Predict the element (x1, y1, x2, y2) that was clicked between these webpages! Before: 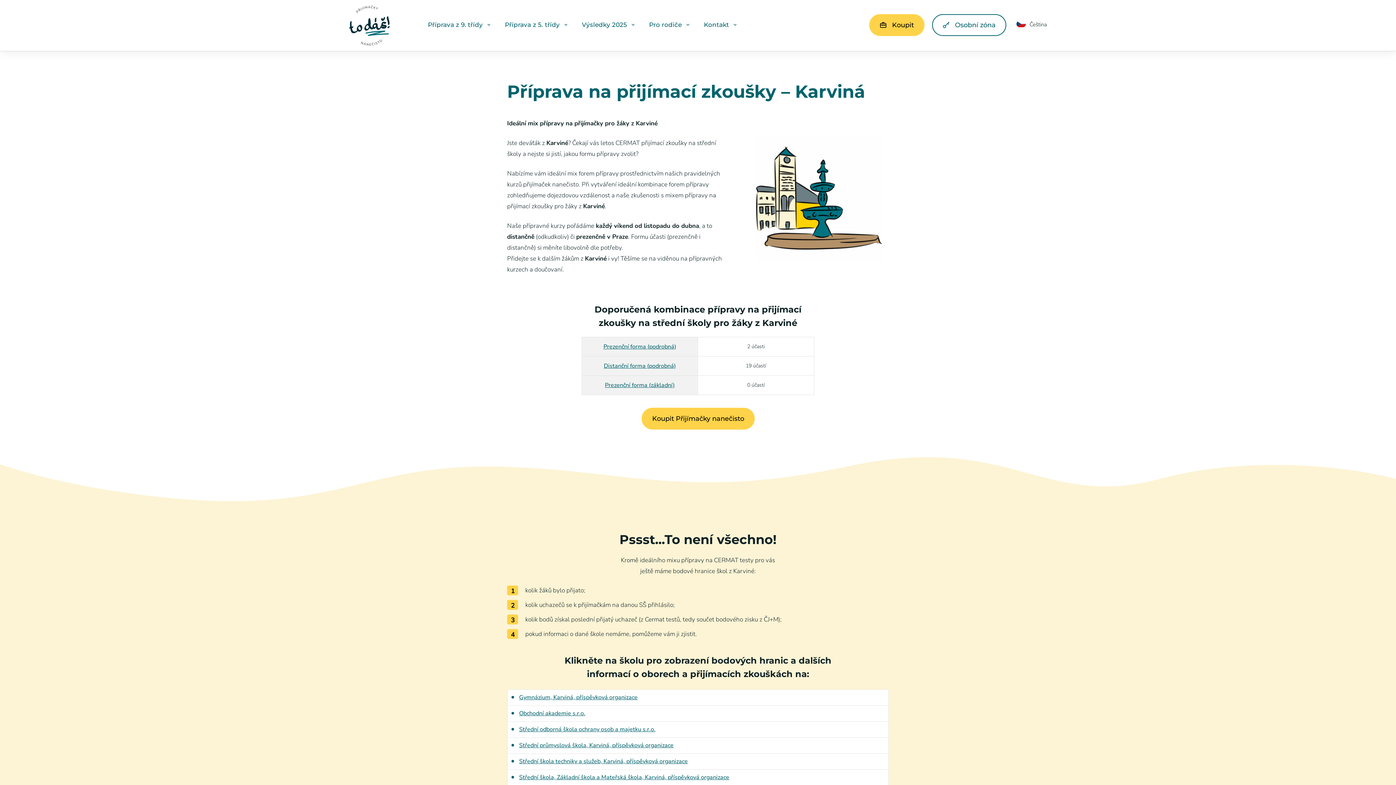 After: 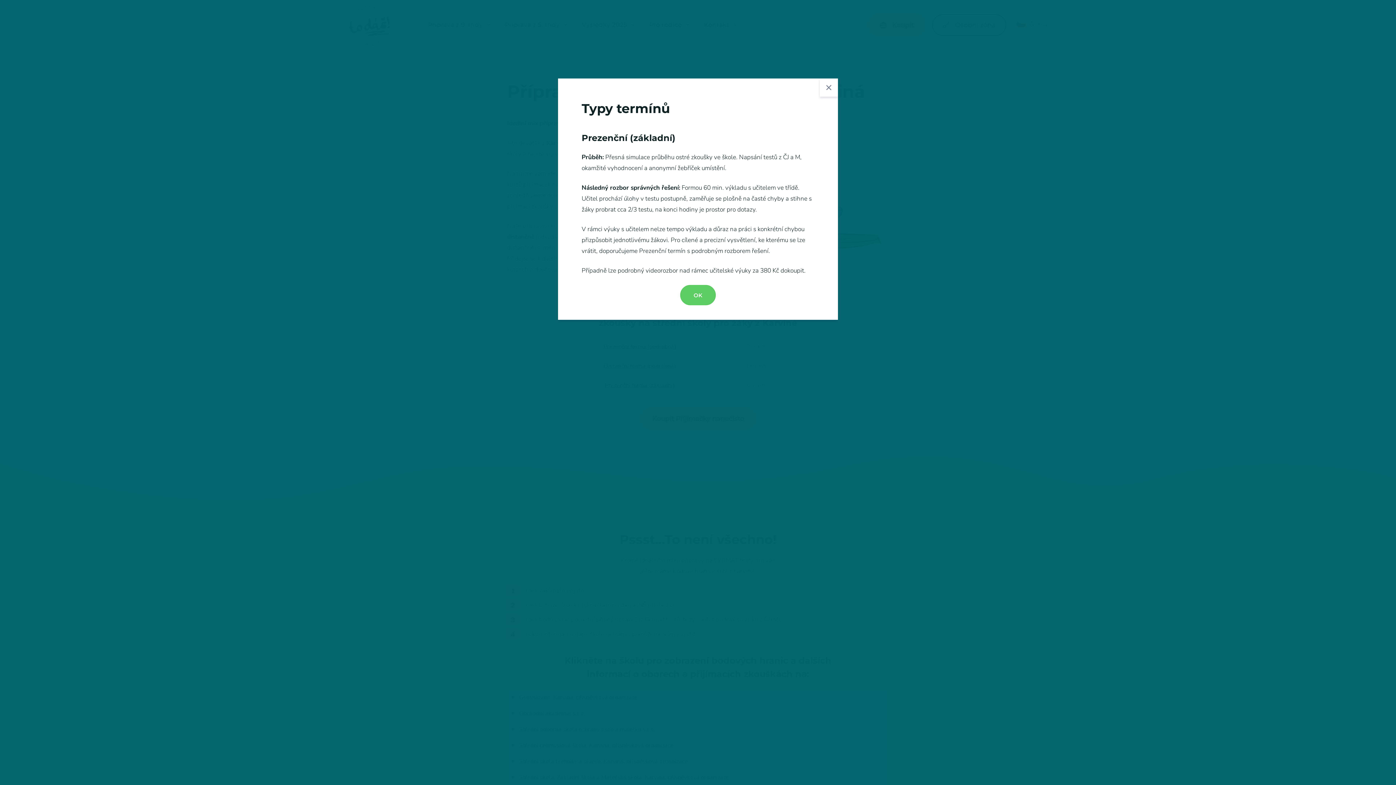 Action: label: Prezenční forma (základní) bbox: (605, 381, 674, 389)